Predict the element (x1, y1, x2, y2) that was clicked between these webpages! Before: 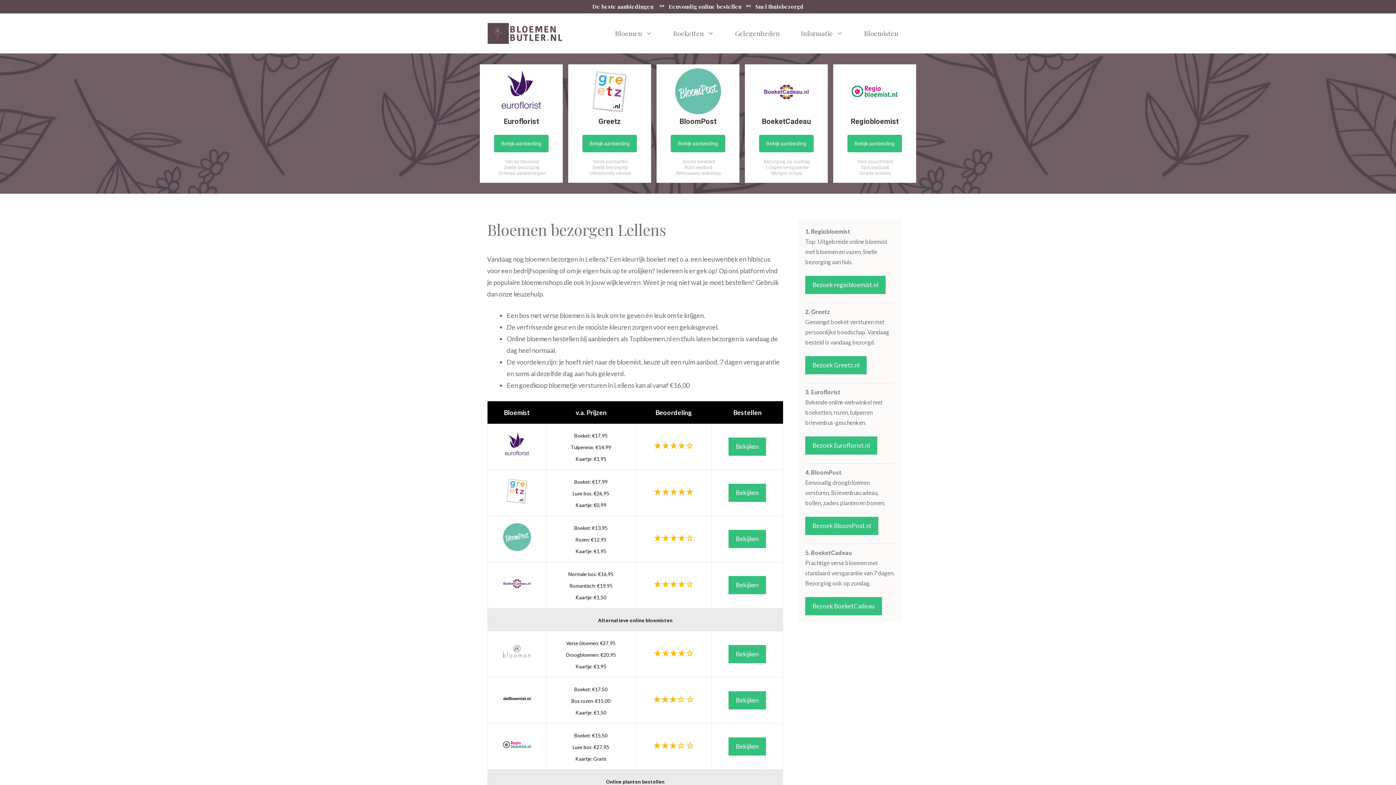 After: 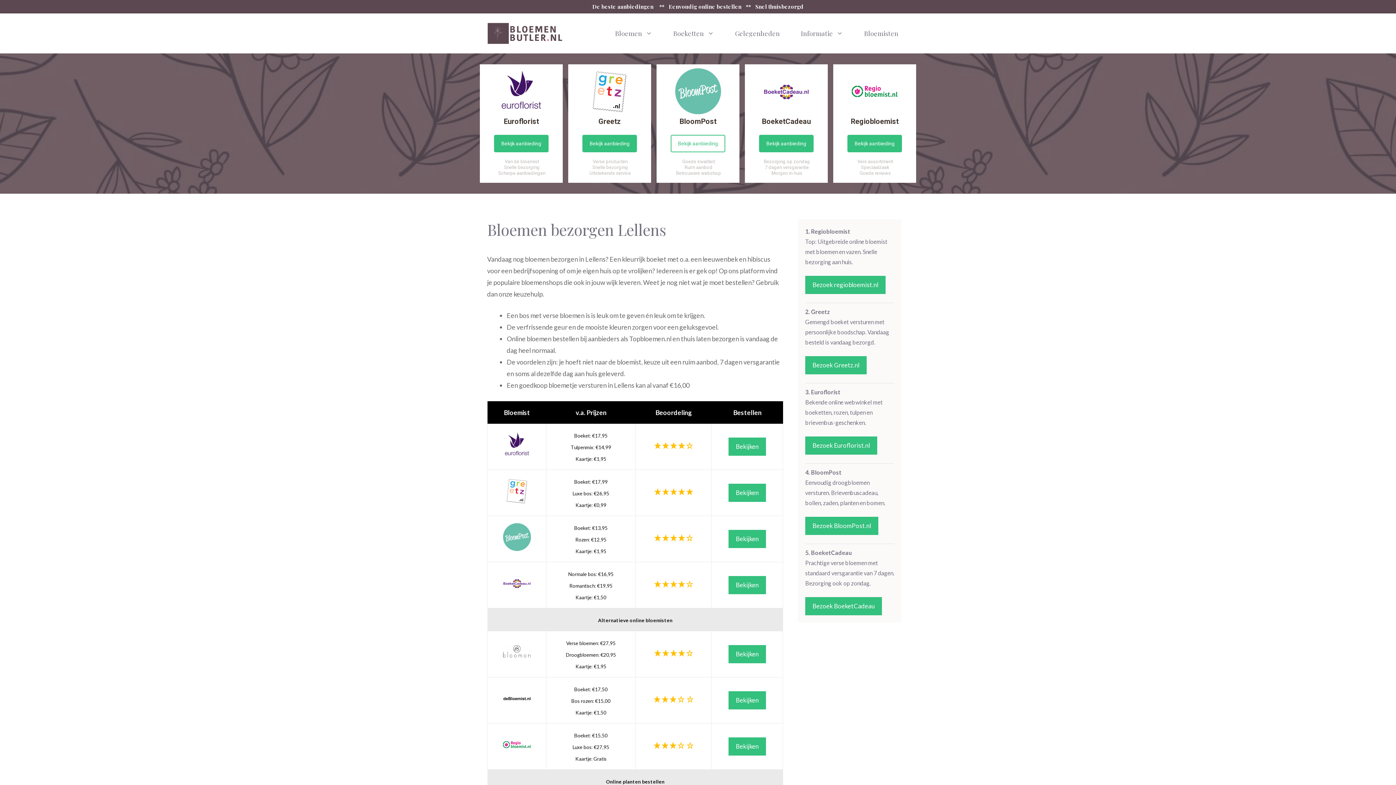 Action: bbox: (670, 134, 725, 152) label: Bekijk aanbieding